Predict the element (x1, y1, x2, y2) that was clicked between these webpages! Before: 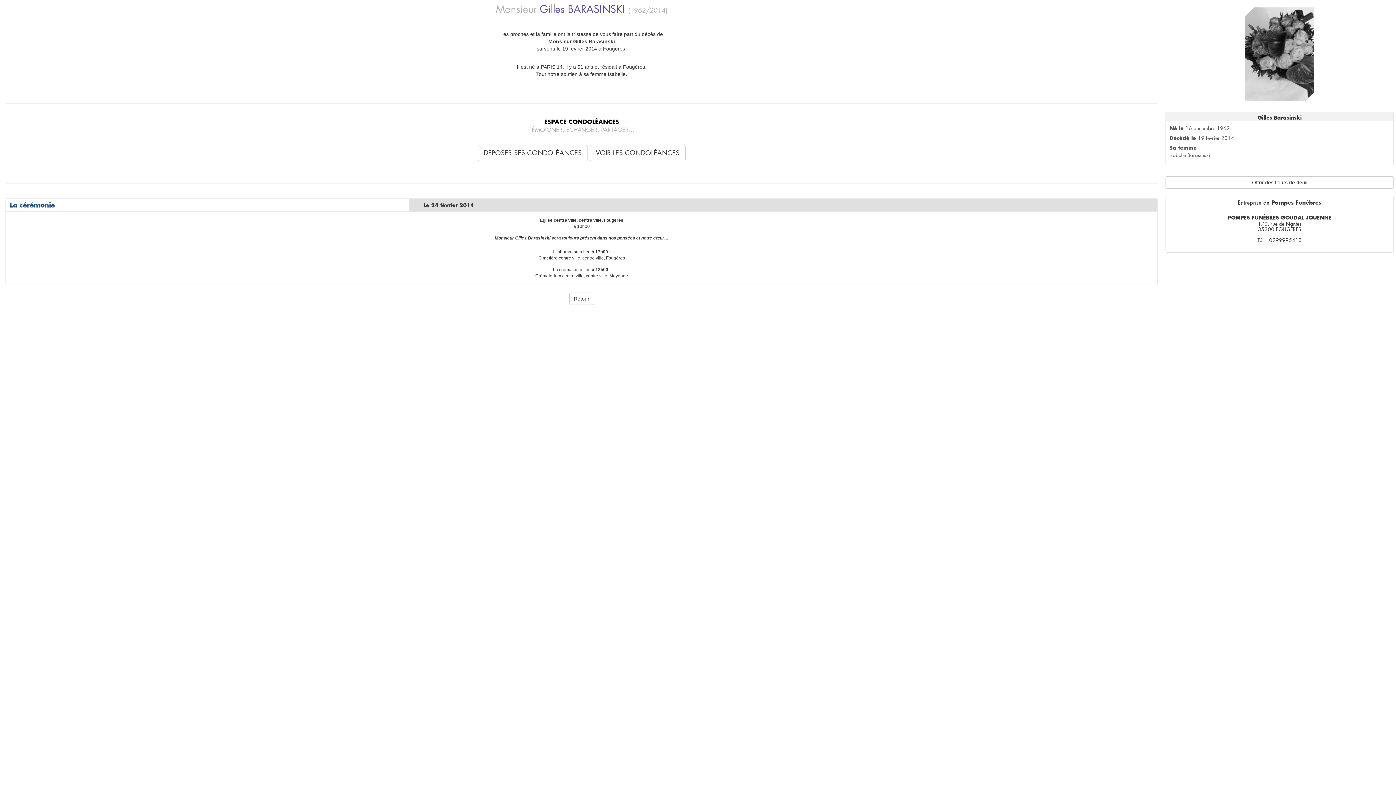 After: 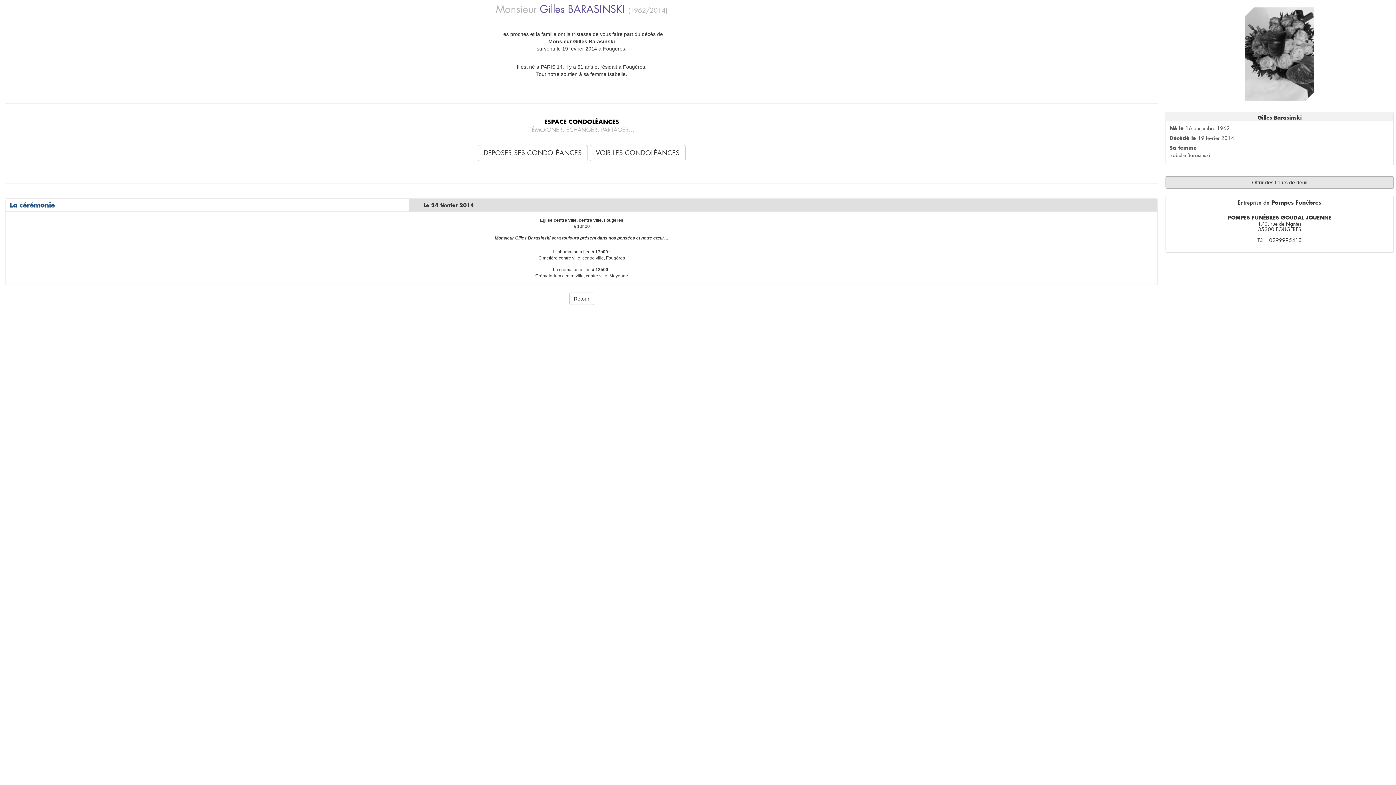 Action: label: Offrir des fleurs de deuil bbox: (1165, 176, 1394, 188)